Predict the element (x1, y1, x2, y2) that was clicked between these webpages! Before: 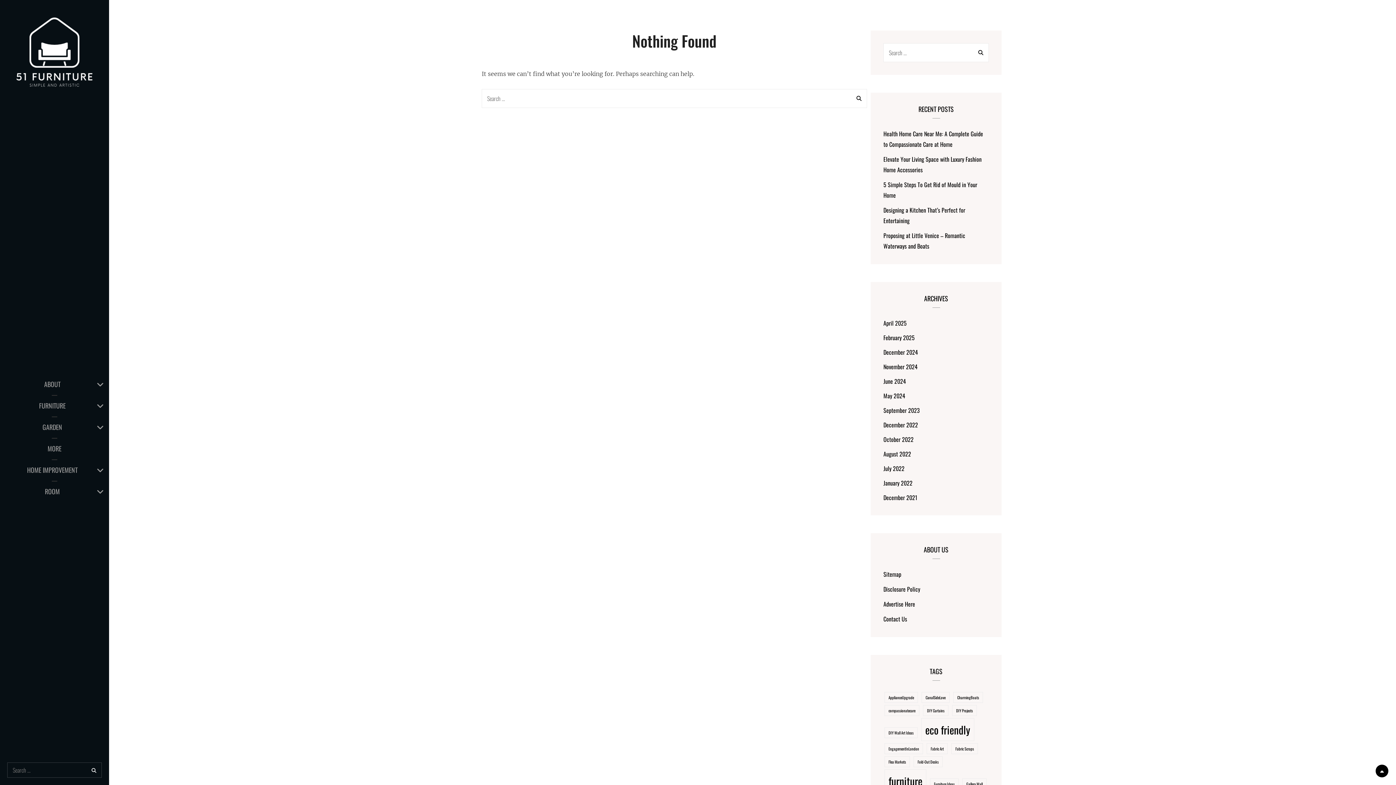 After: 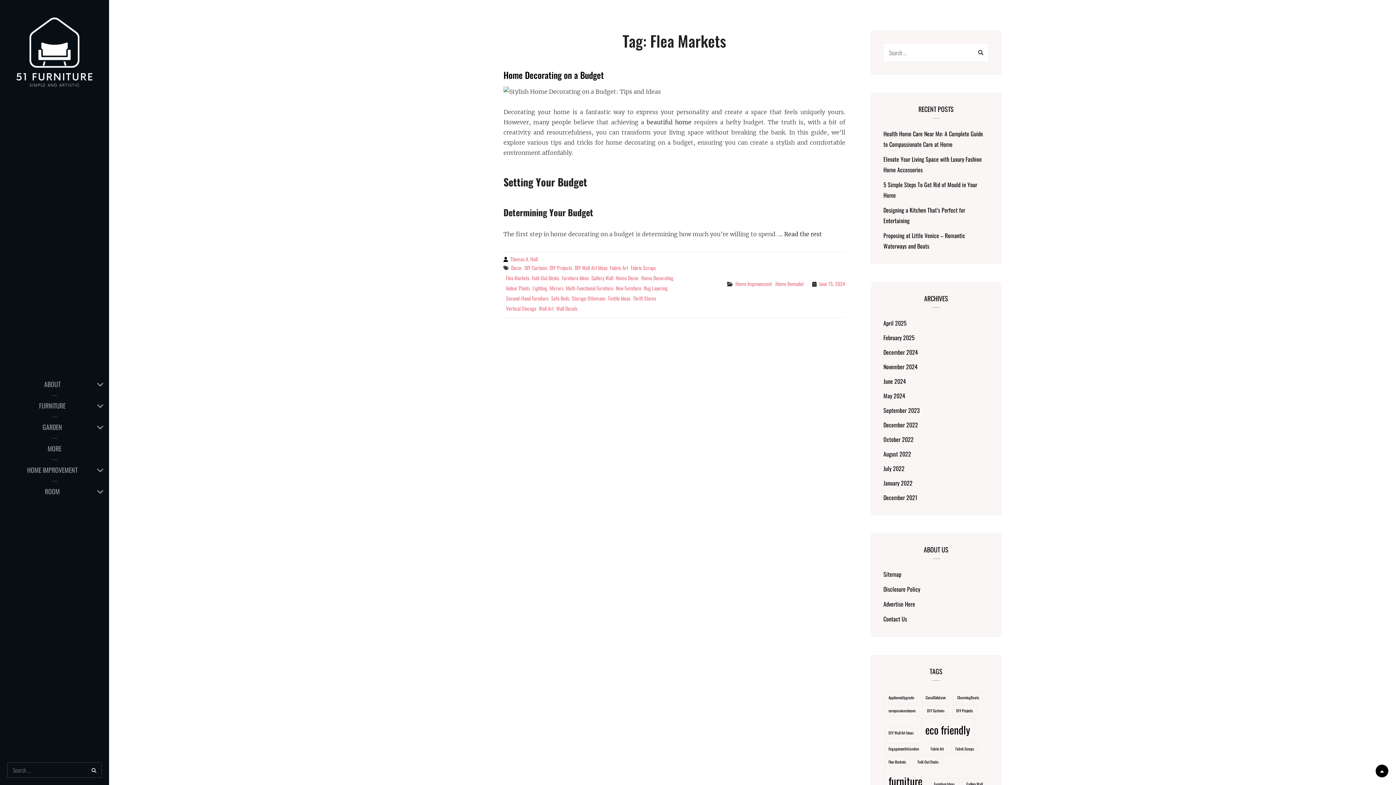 Action: bbox: (884, 756, 910, 767) label: Flea Markets (1 item)